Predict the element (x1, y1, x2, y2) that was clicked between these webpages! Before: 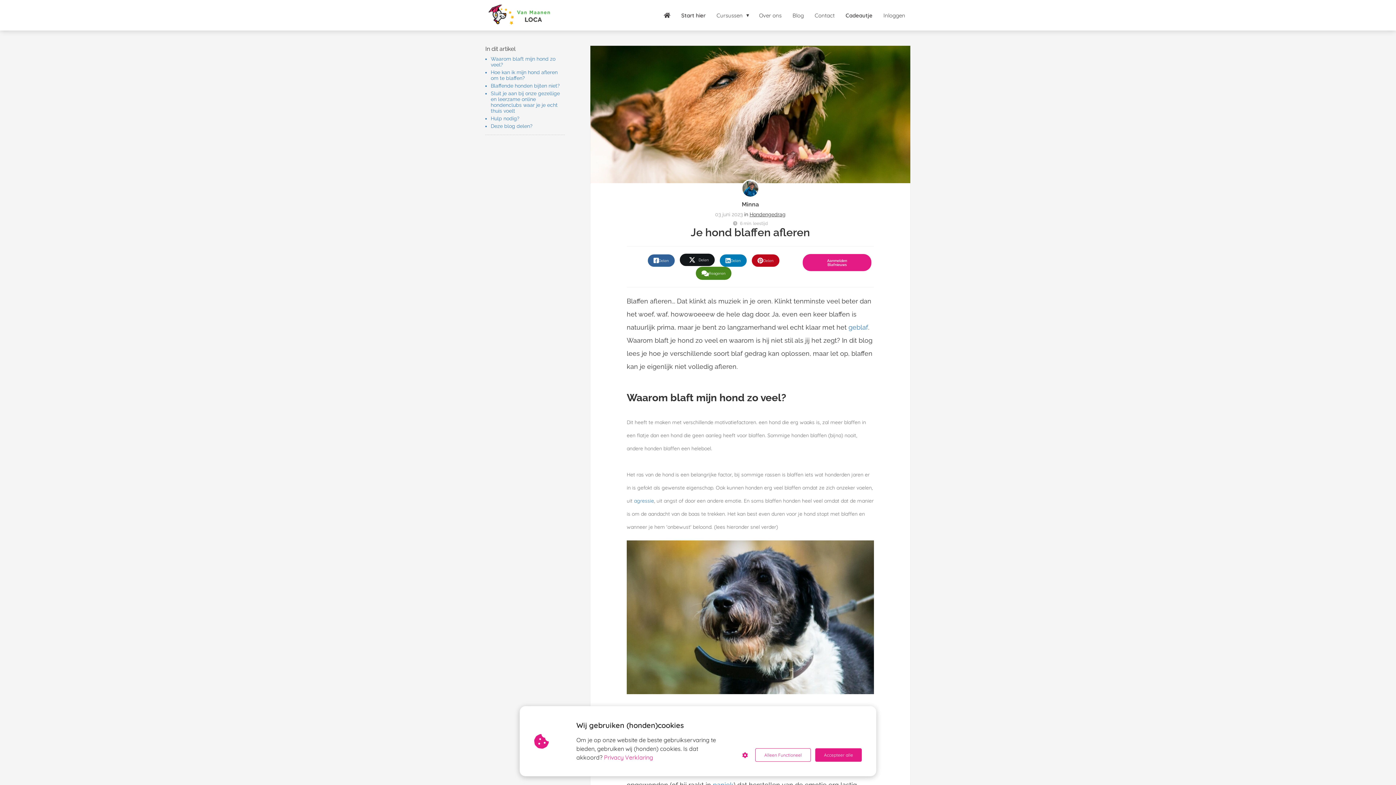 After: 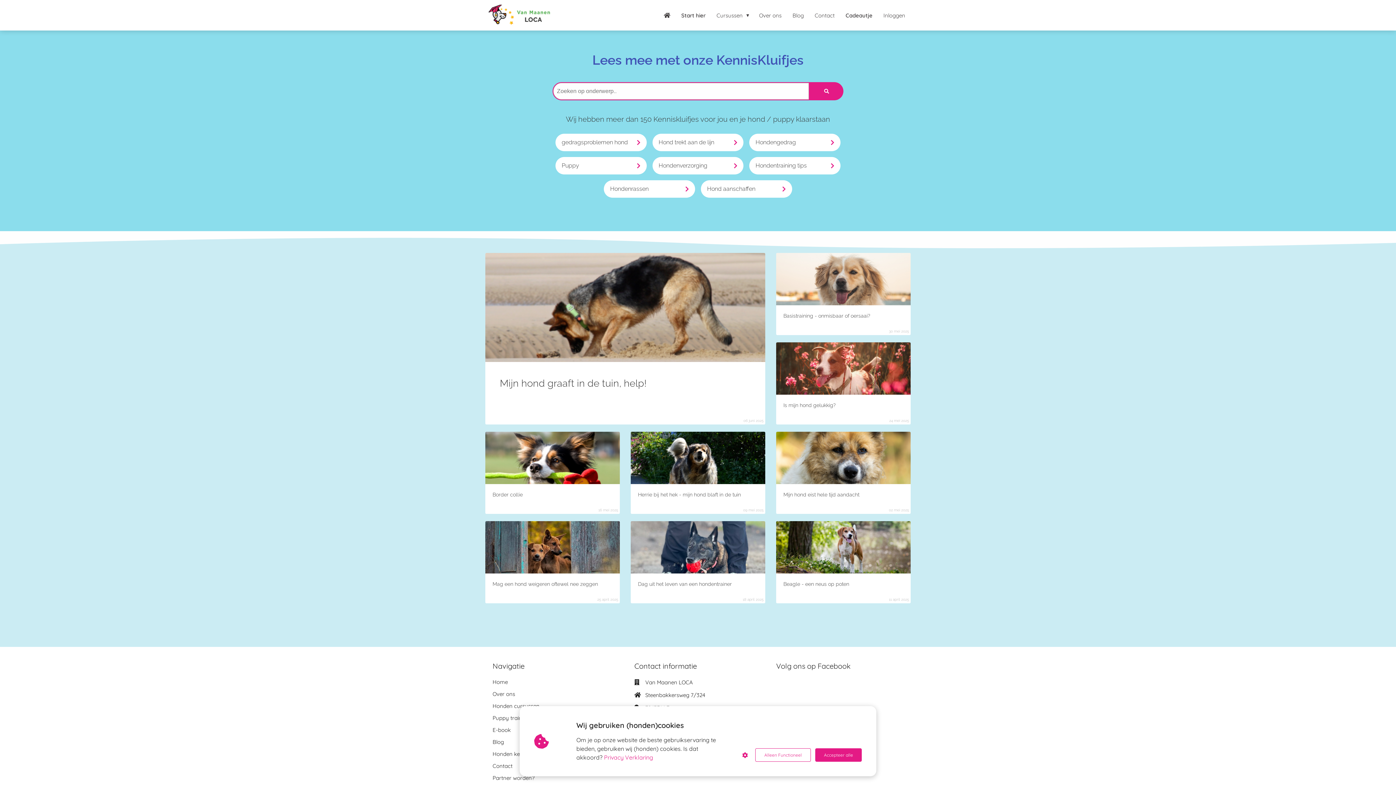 Action: bbox: (787, 11, 809, 18) label: Blog